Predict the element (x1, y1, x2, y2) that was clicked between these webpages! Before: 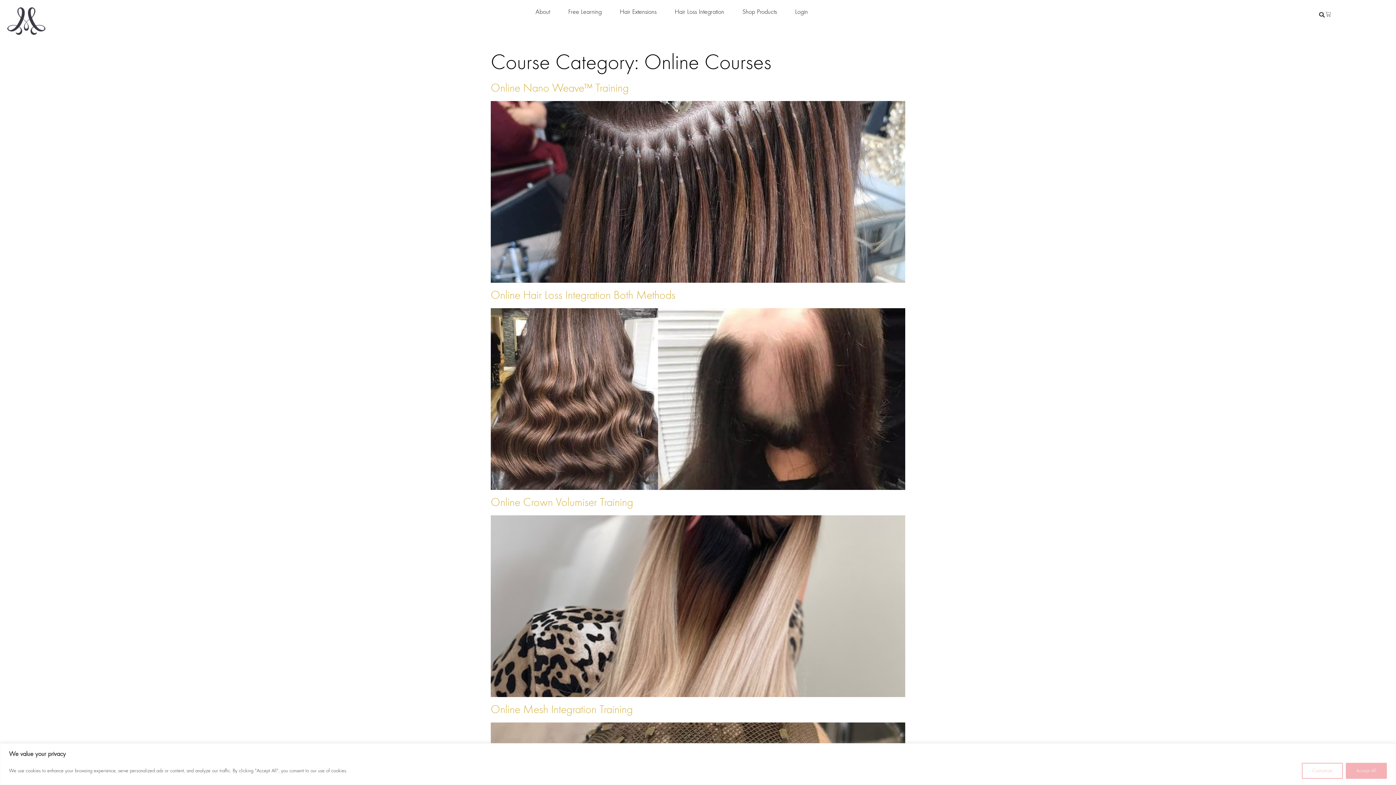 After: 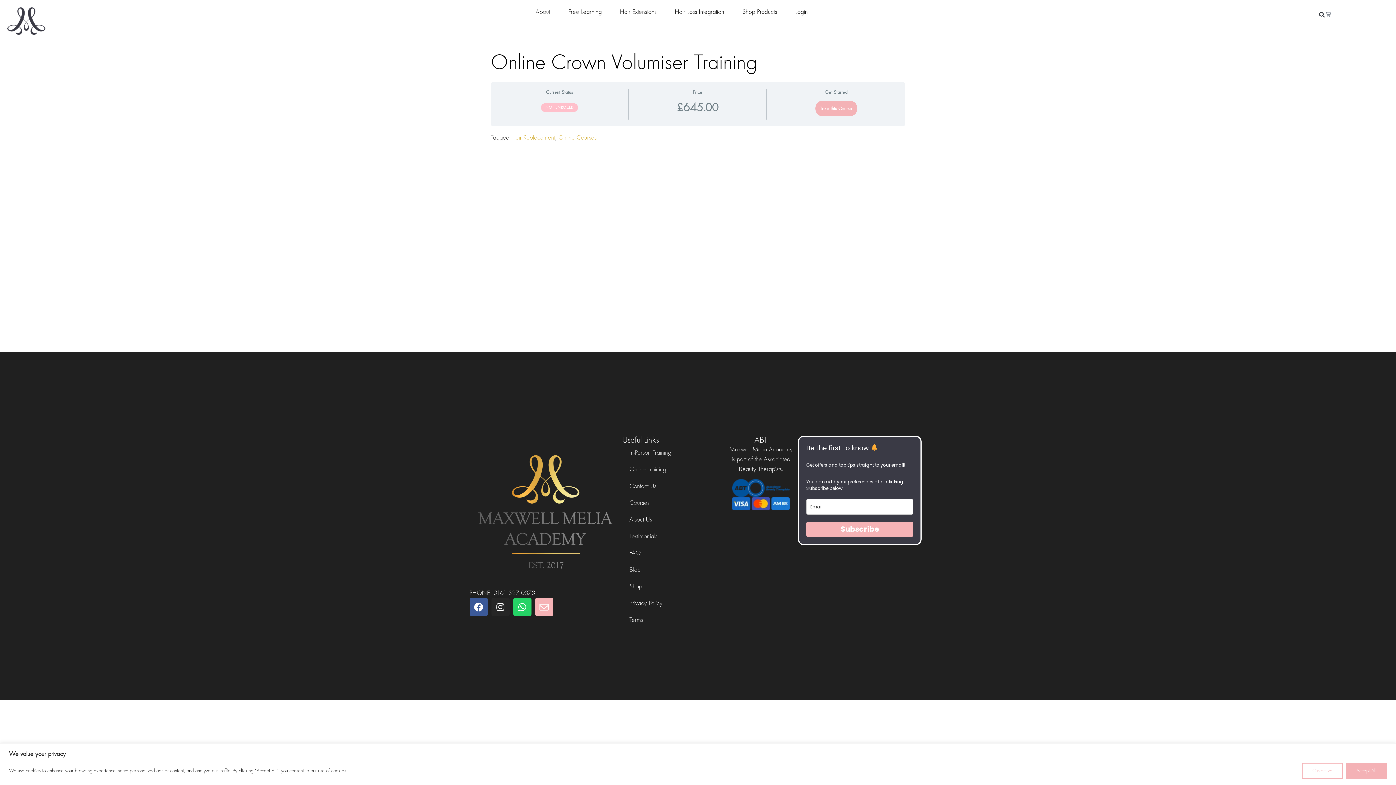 Action: bbox: (490, 691, 905, 699)